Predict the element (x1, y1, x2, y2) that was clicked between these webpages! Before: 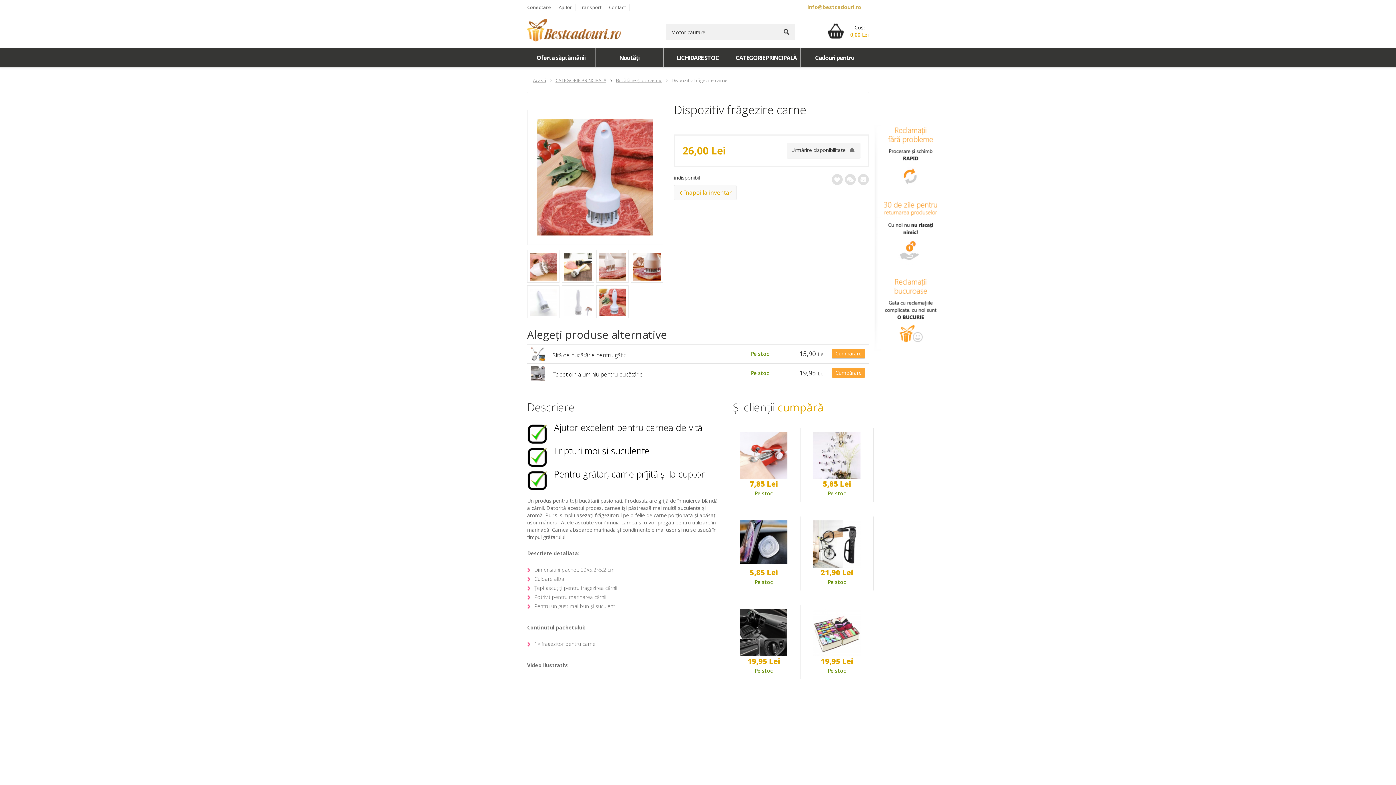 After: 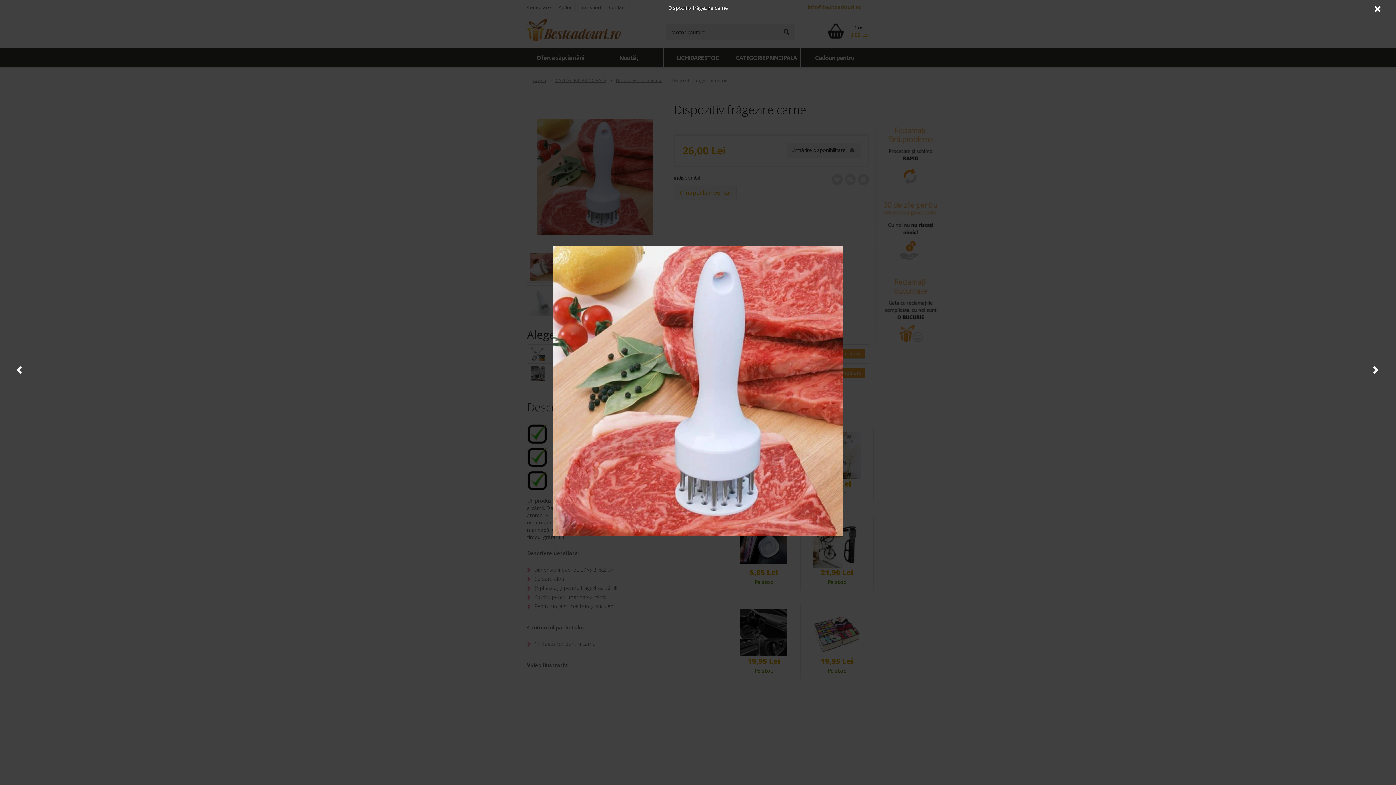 Action: bbox: (596, 285, 628, 318)